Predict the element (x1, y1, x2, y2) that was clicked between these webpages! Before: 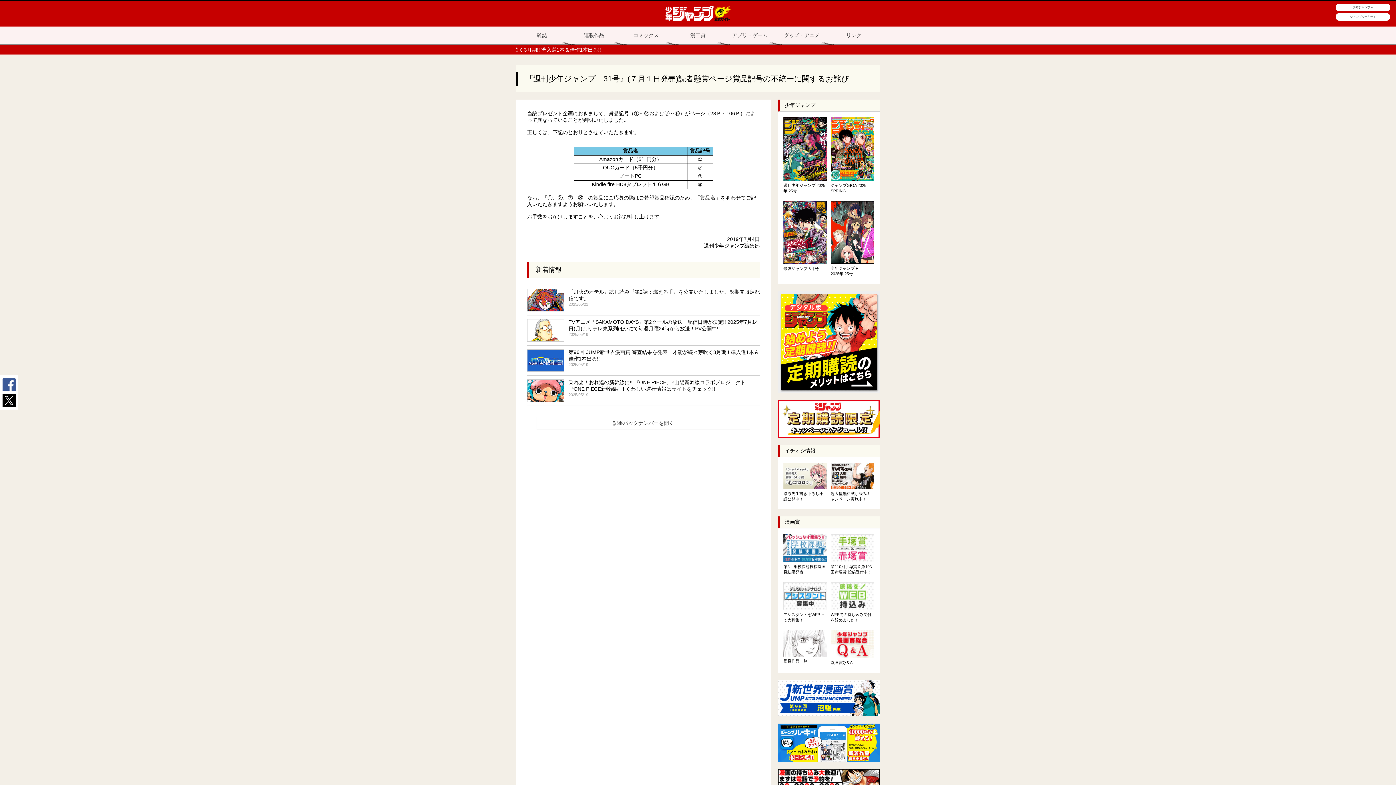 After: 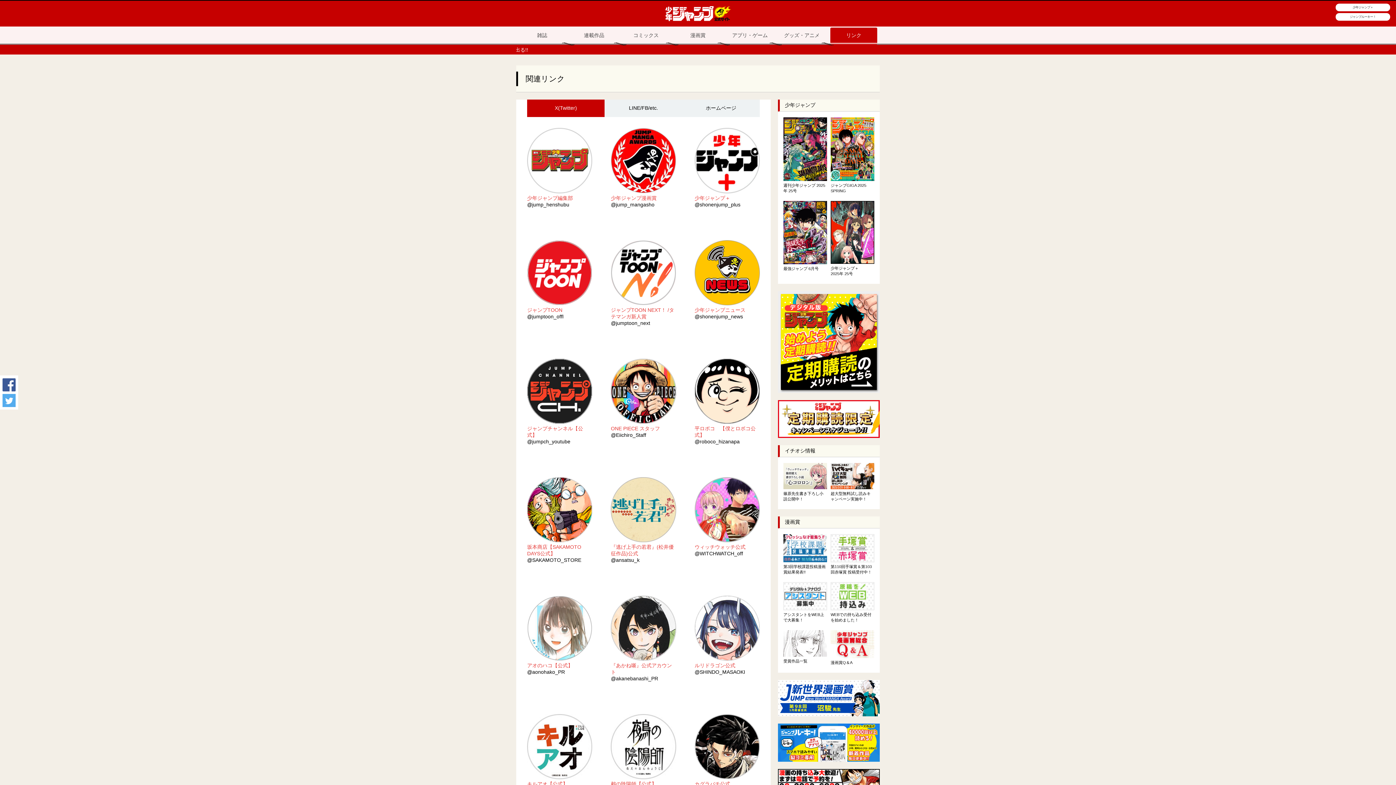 Action: label: リンク bbox: (843, 27, 864, 44)